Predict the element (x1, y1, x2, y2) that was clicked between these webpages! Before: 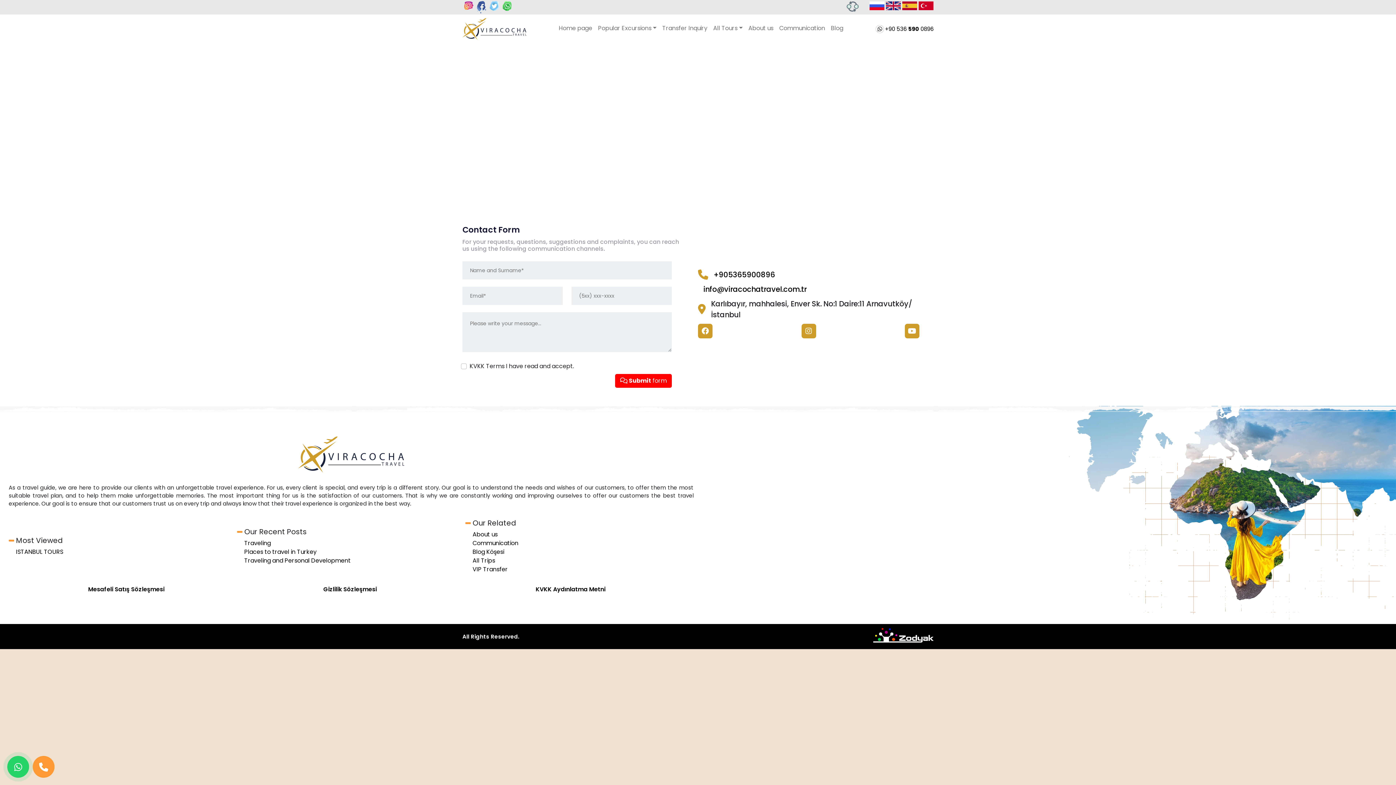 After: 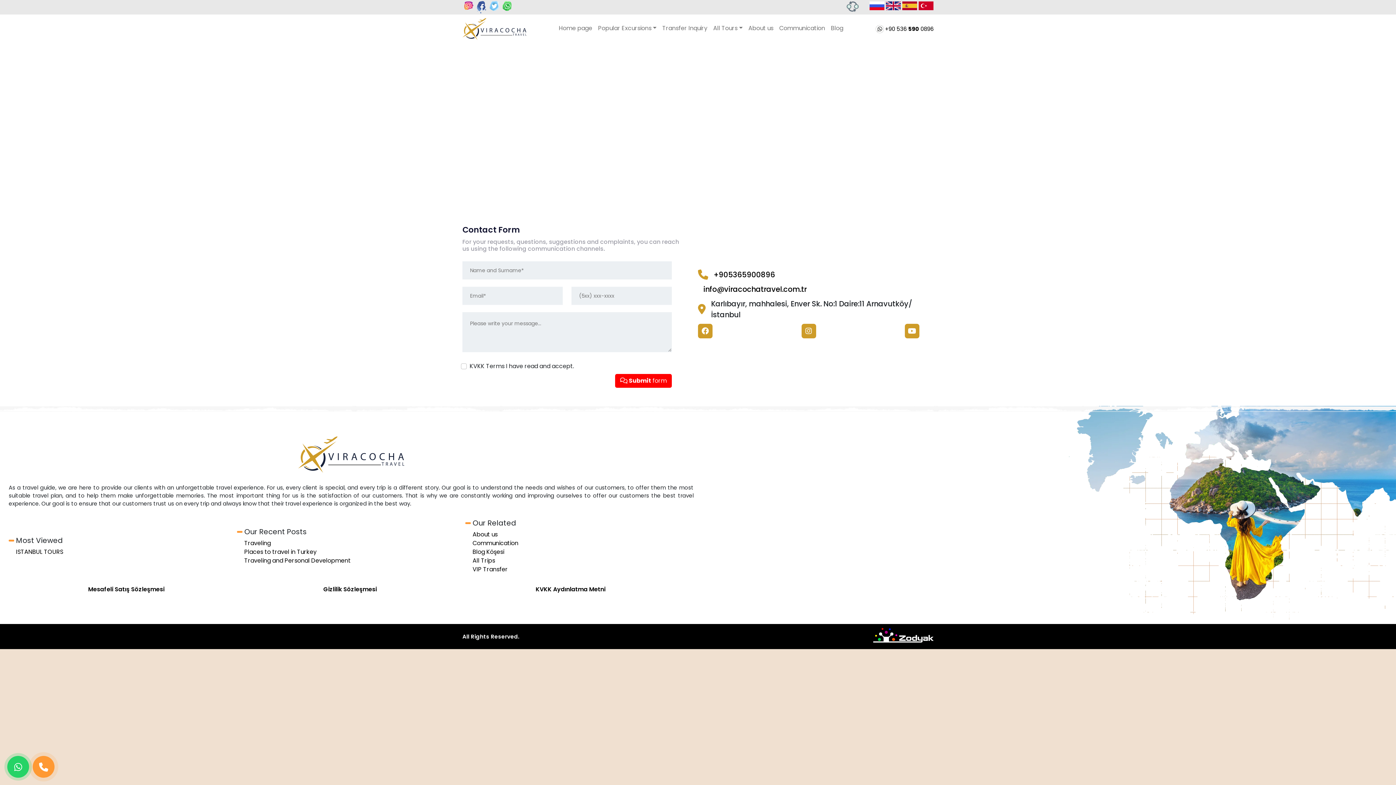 Action: bbox: (876, 24, 933, 33) label: +90 536 590 0896